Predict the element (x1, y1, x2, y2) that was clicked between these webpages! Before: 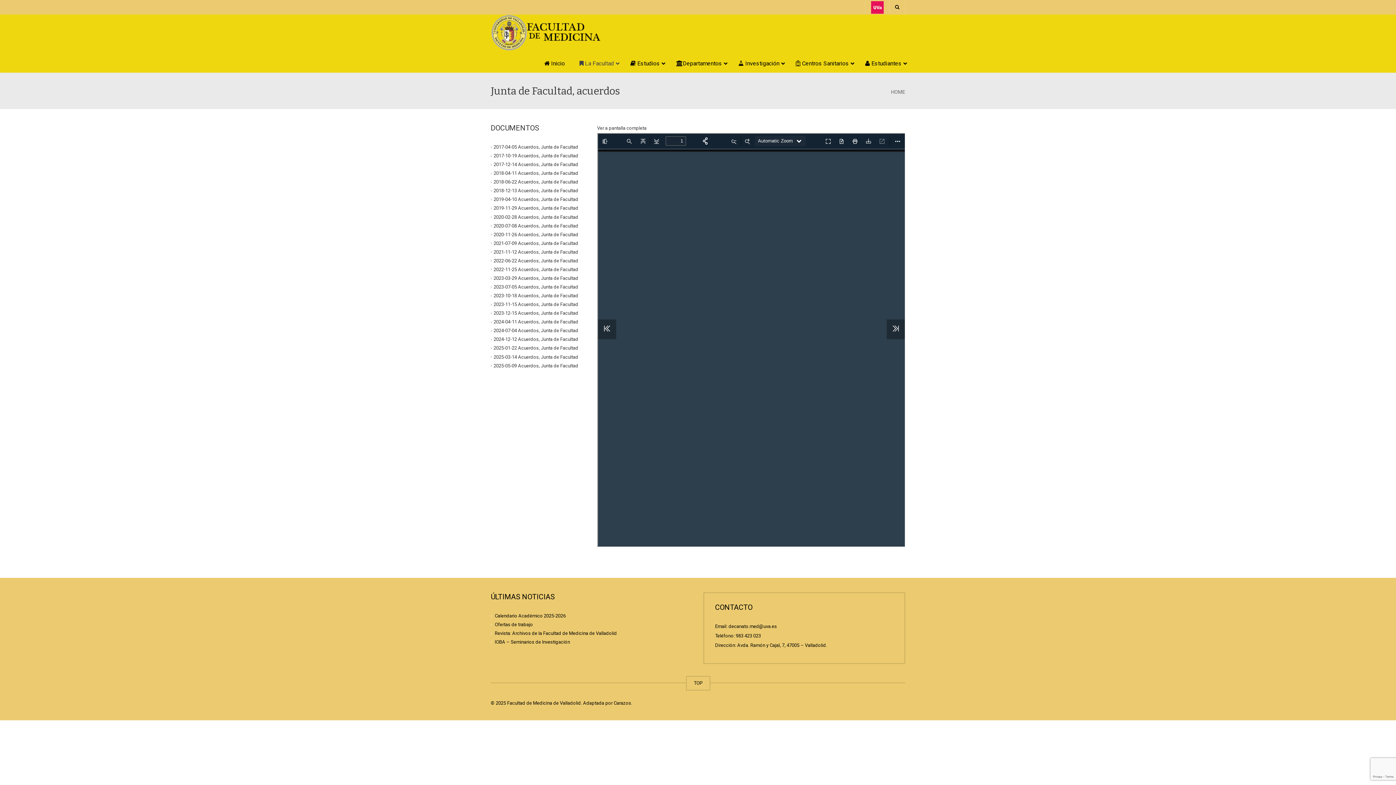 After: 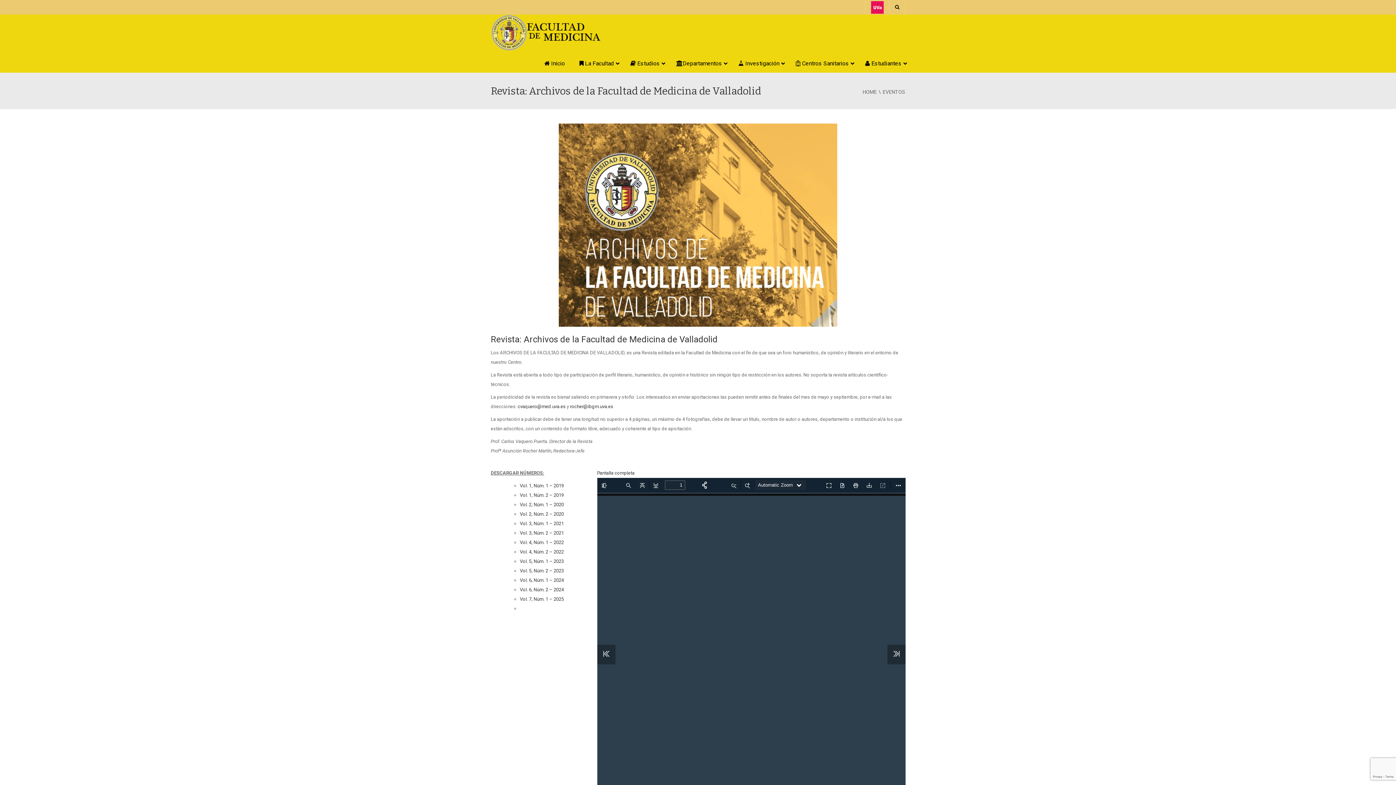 Action: bbox: (494, 630, 617, 636) label: Revista: Archivos de la Facultad de Medicina de Valladolid